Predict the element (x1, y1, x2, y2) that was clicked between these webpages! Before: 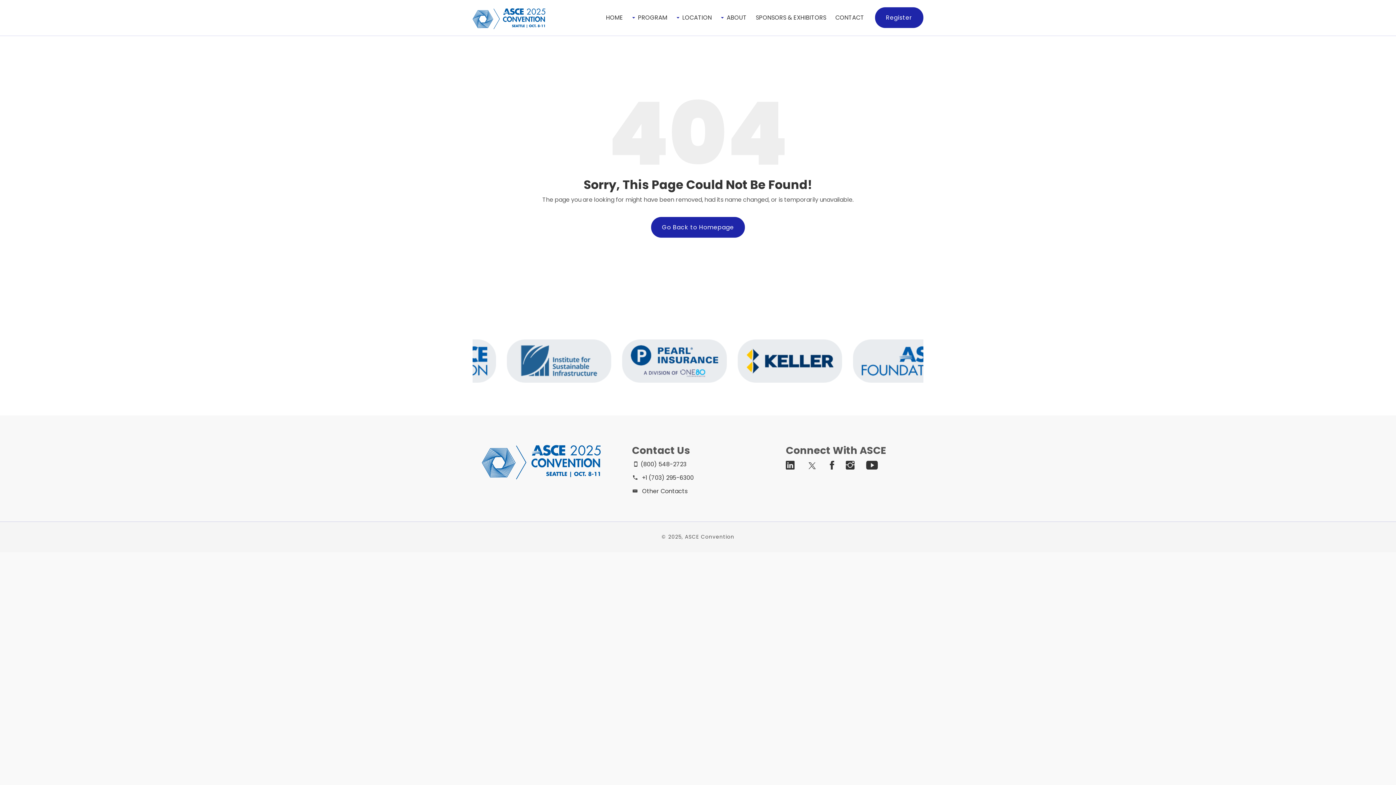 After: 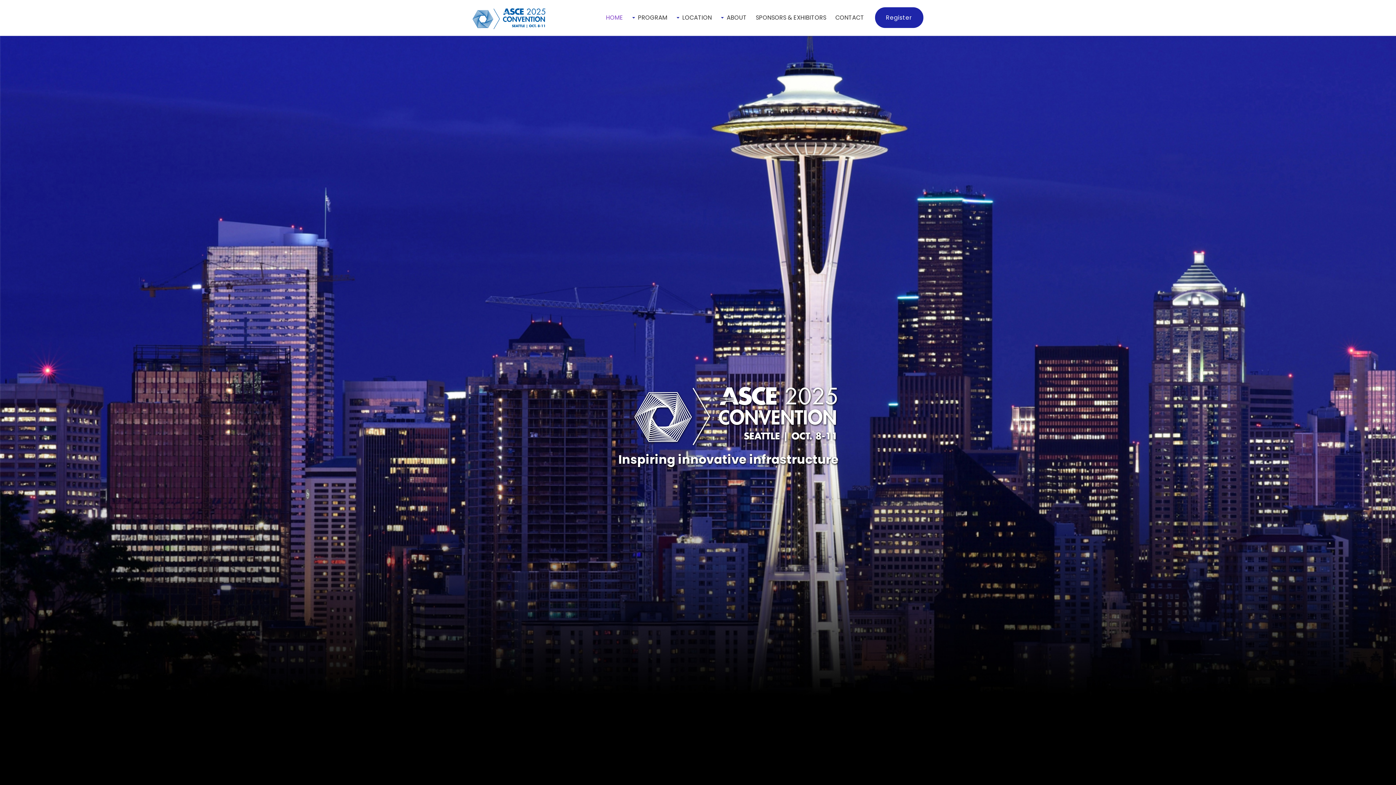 Action: bbox: (472, 444, 610, 479)